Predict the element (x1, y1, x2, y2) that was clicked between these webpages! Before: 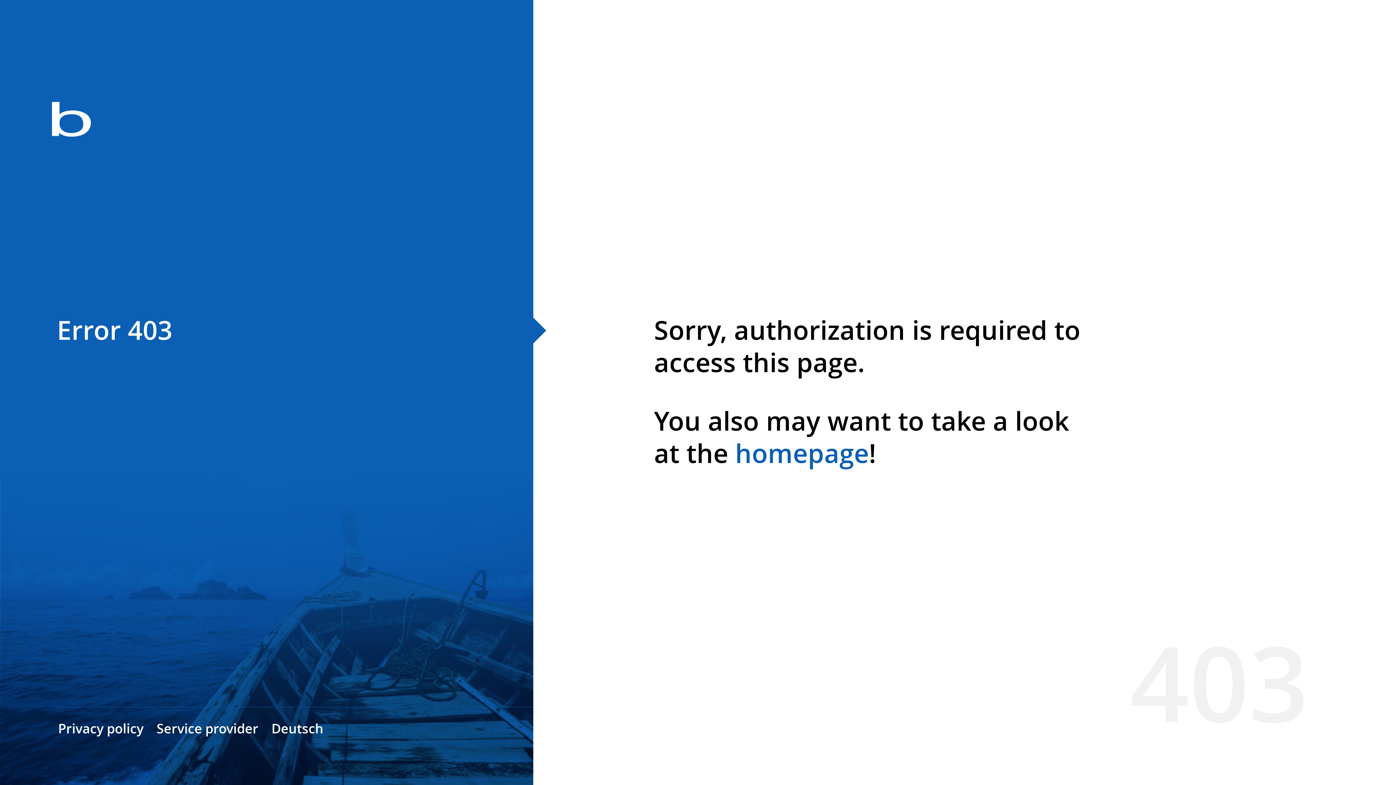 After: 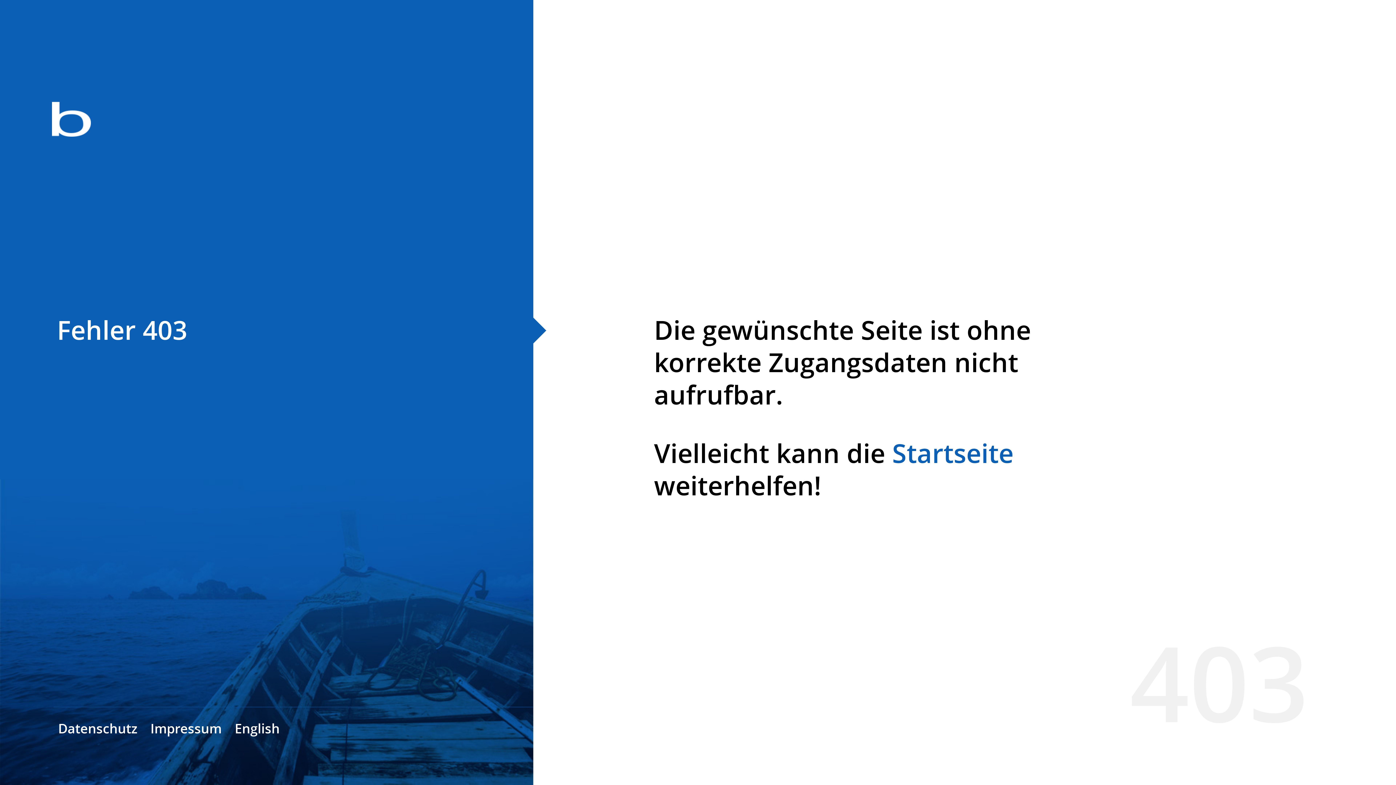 Action: bbox: (271, 720, 323, 737) label: Deutsch